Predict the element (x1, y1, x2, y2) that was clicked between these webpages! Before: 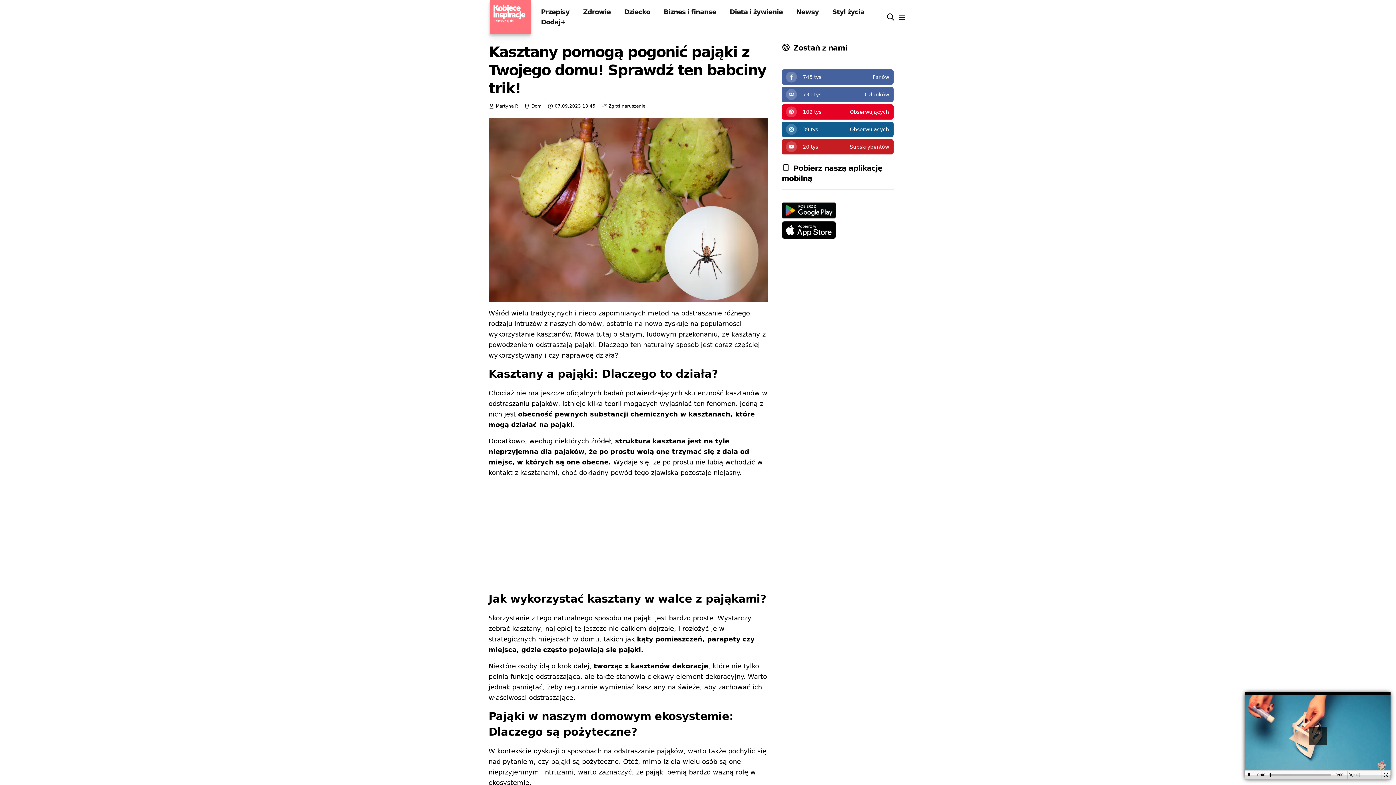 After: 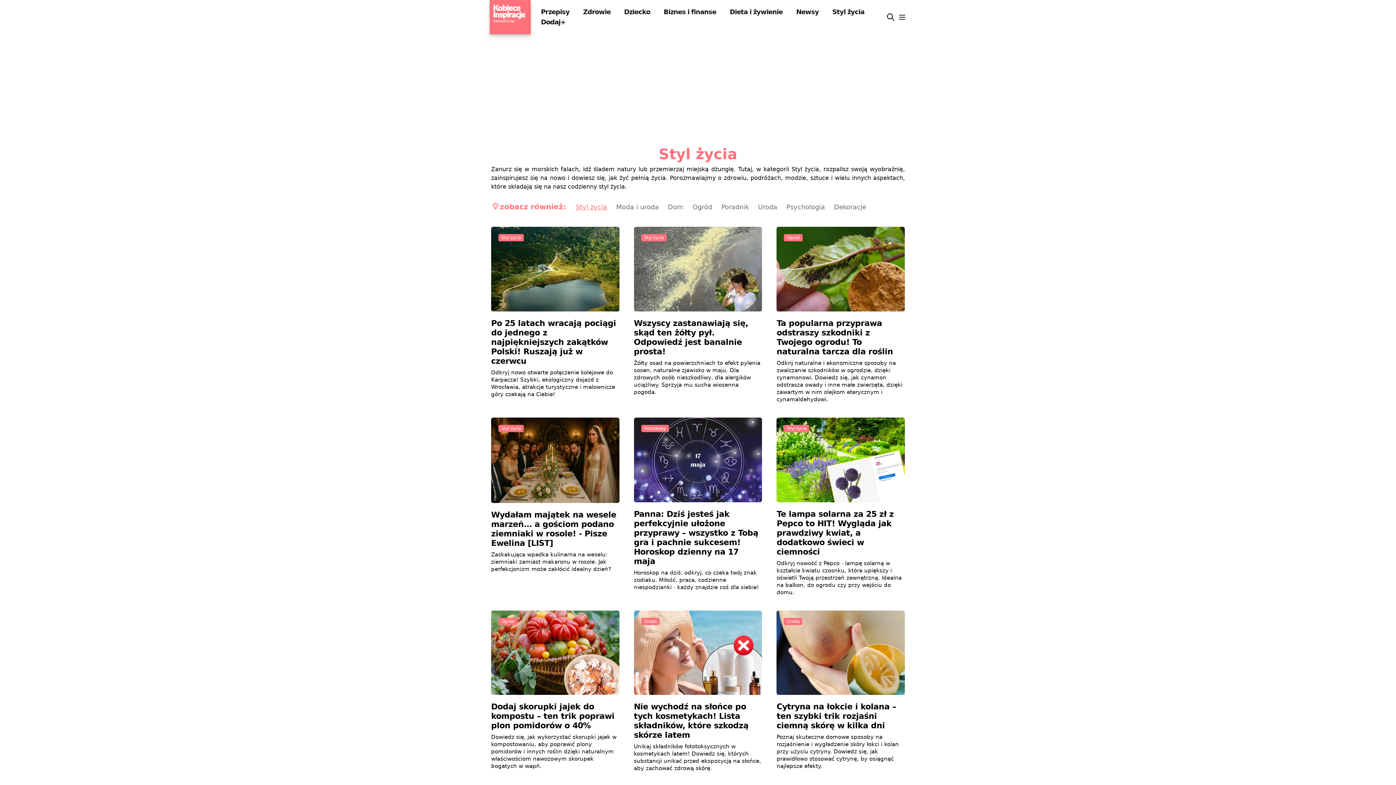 Action: bbox: (826, 5, 870, 18) label: Styl życia